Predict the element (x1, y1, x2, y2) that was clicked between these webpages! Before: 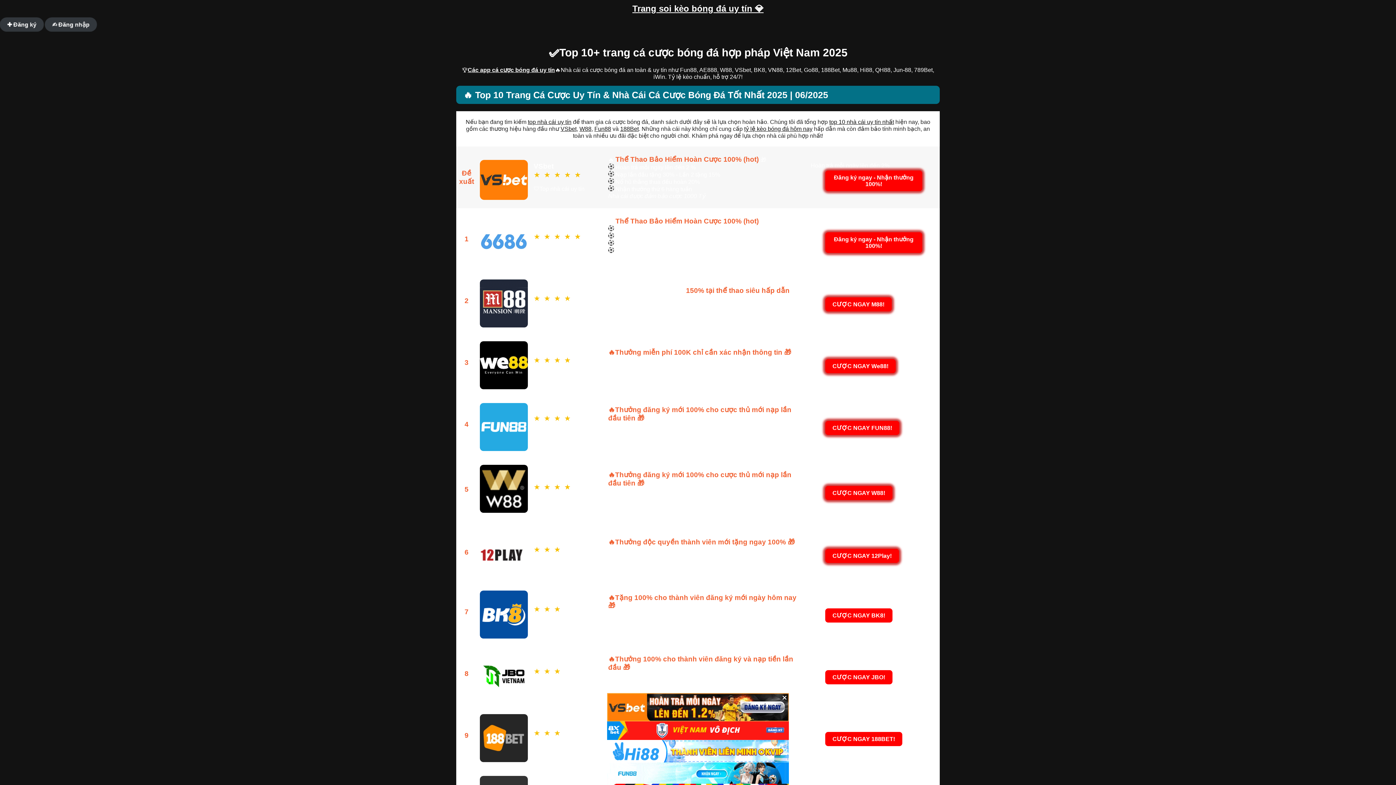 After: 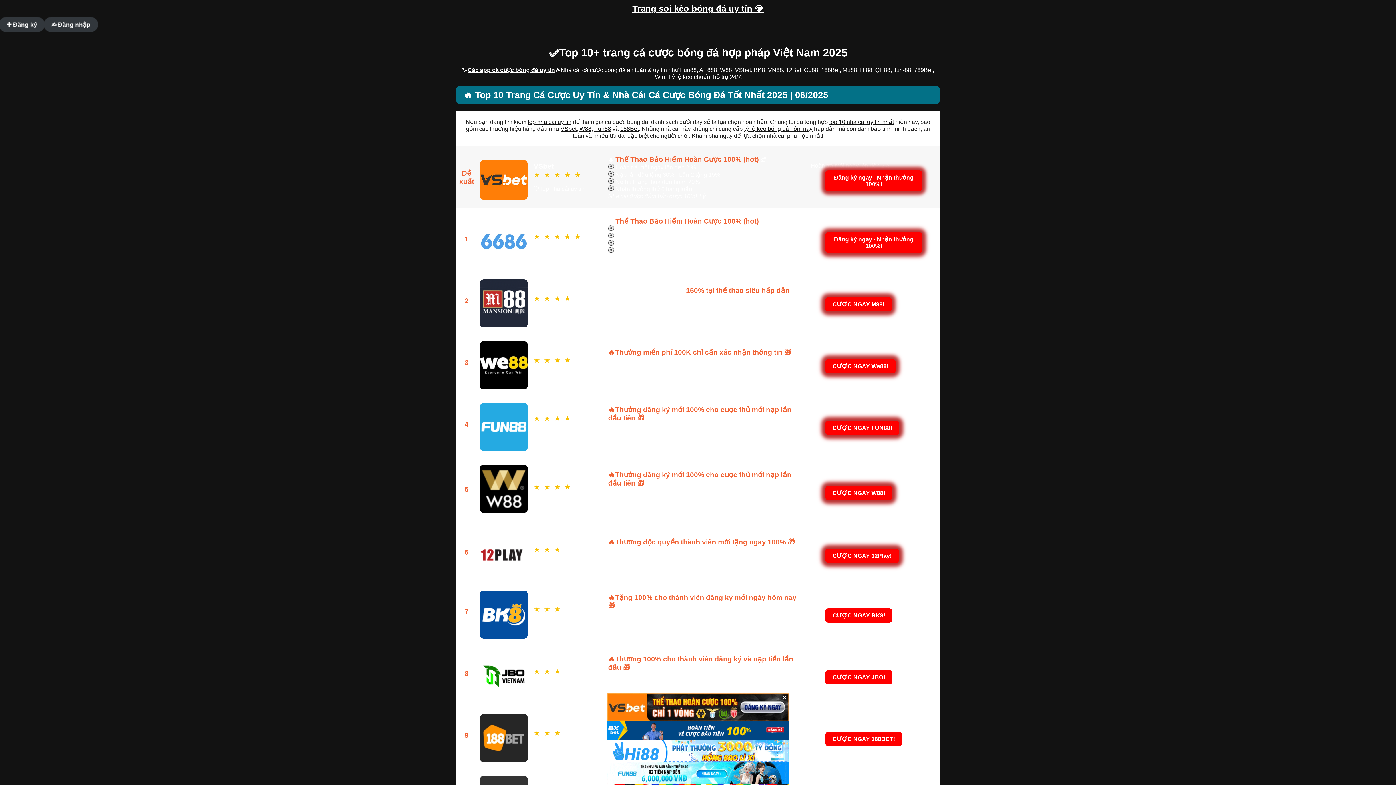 Action: label: top 10 nhà cái uy tín nhất bbox: (829, 118, 894, 125)